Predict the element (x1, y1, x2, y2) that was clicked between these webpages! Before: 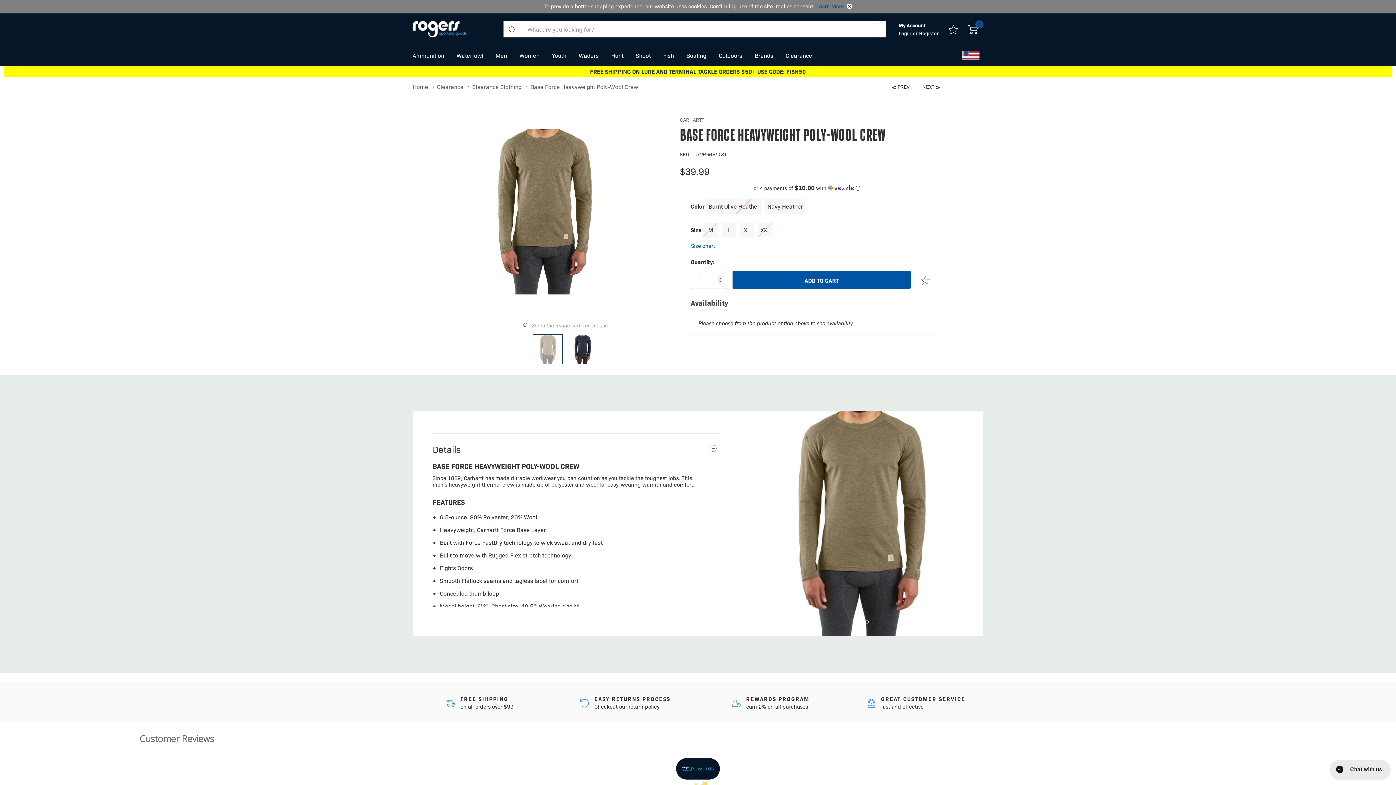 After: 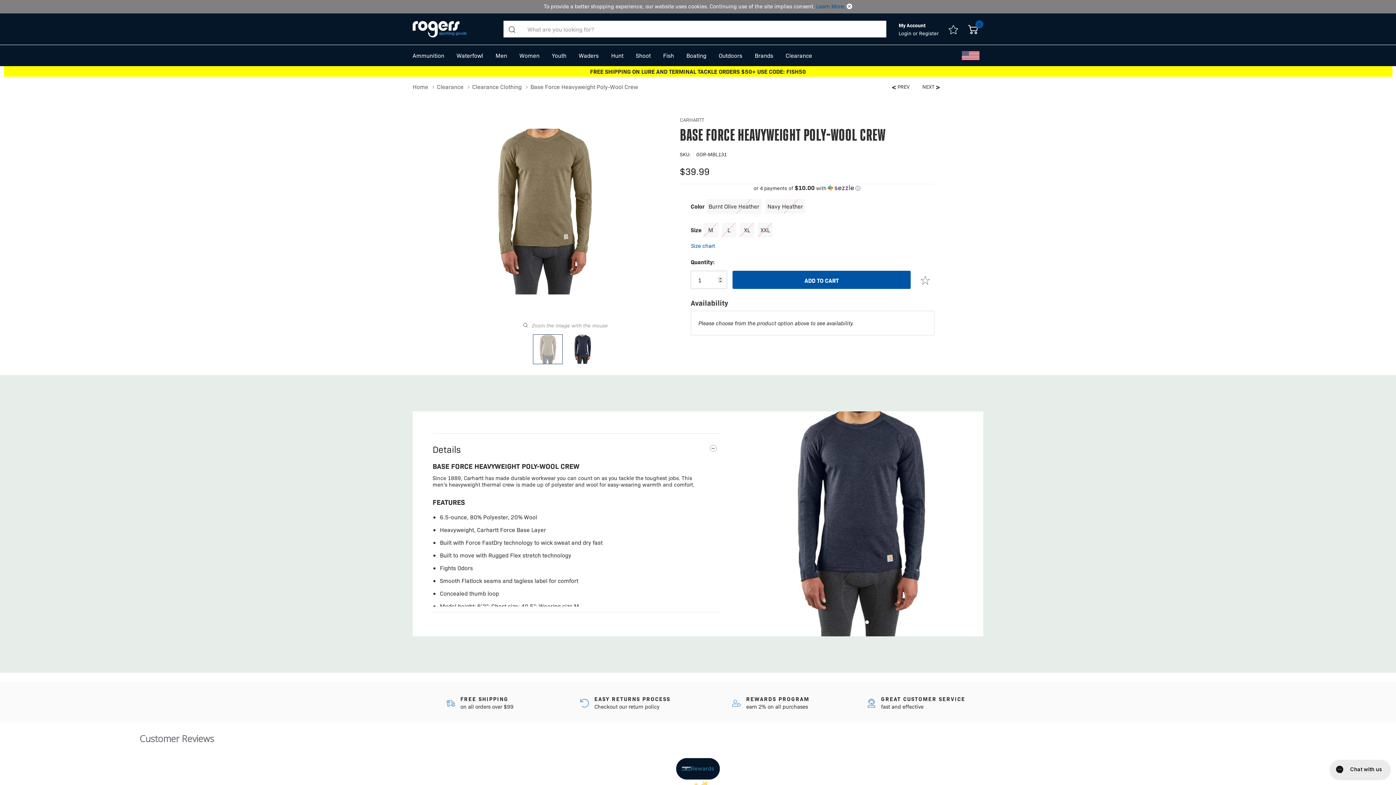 Action: bbox: (865, 620, 869, 624) label: 2 of 2